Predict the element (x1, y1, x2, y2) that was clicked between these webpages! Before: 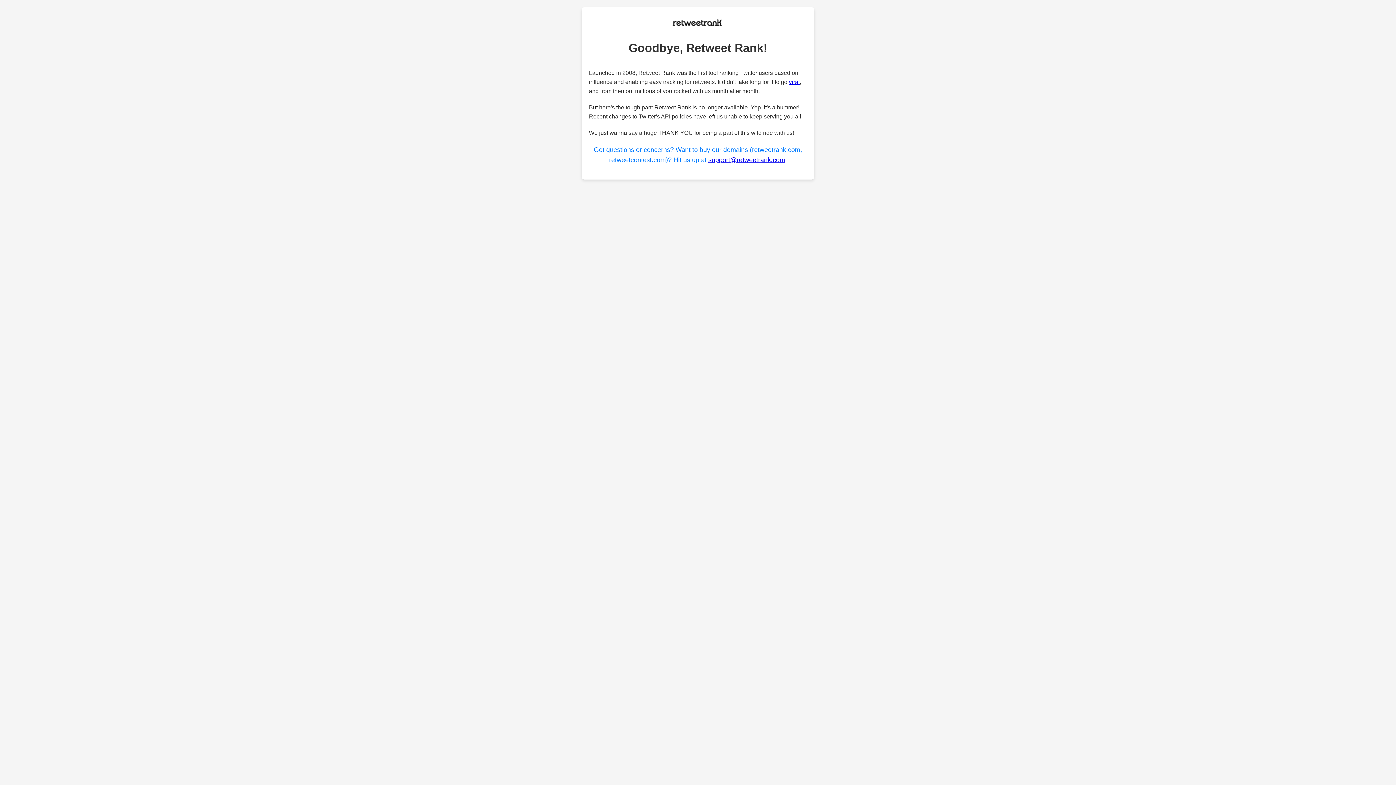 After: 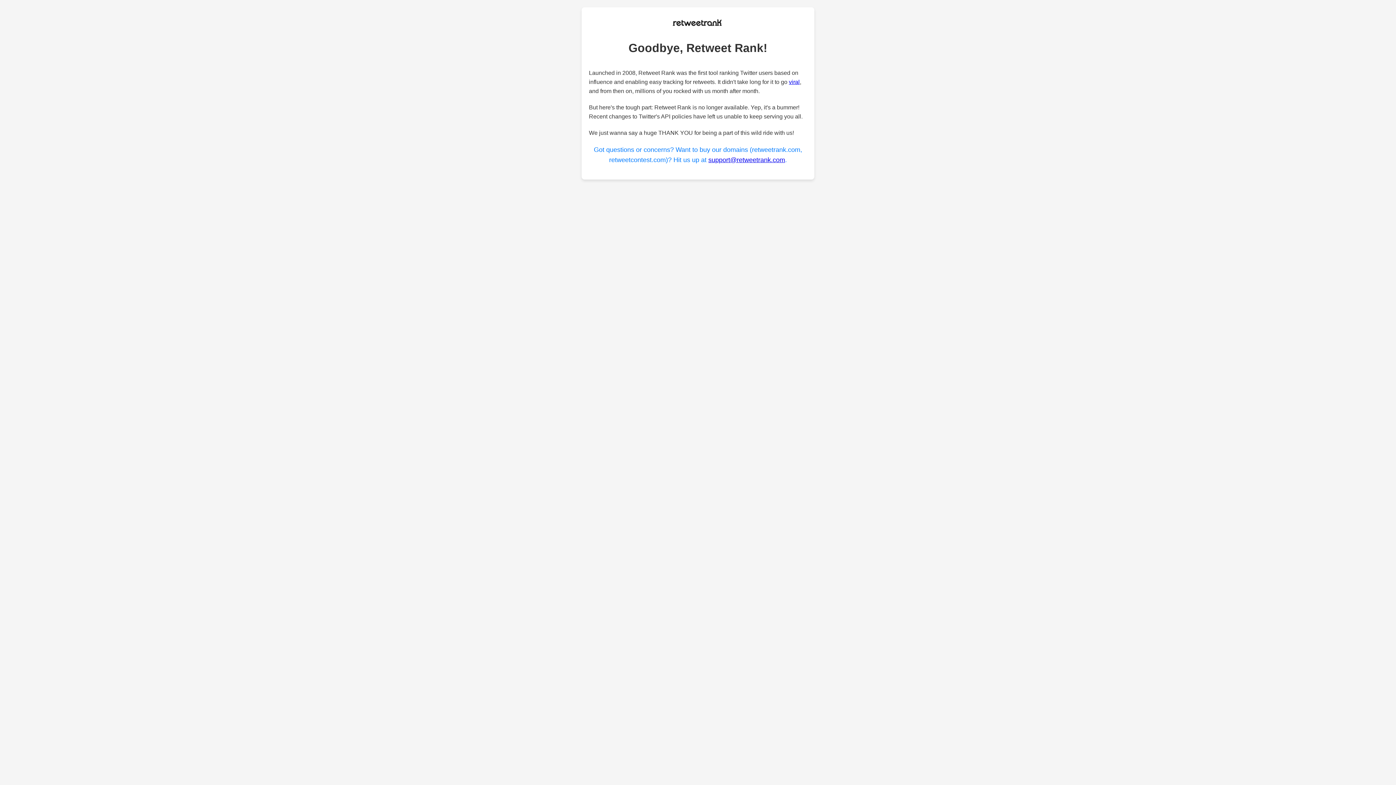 Action: label: support@retweetrank.com bbox: (708, 156, 785, 163)